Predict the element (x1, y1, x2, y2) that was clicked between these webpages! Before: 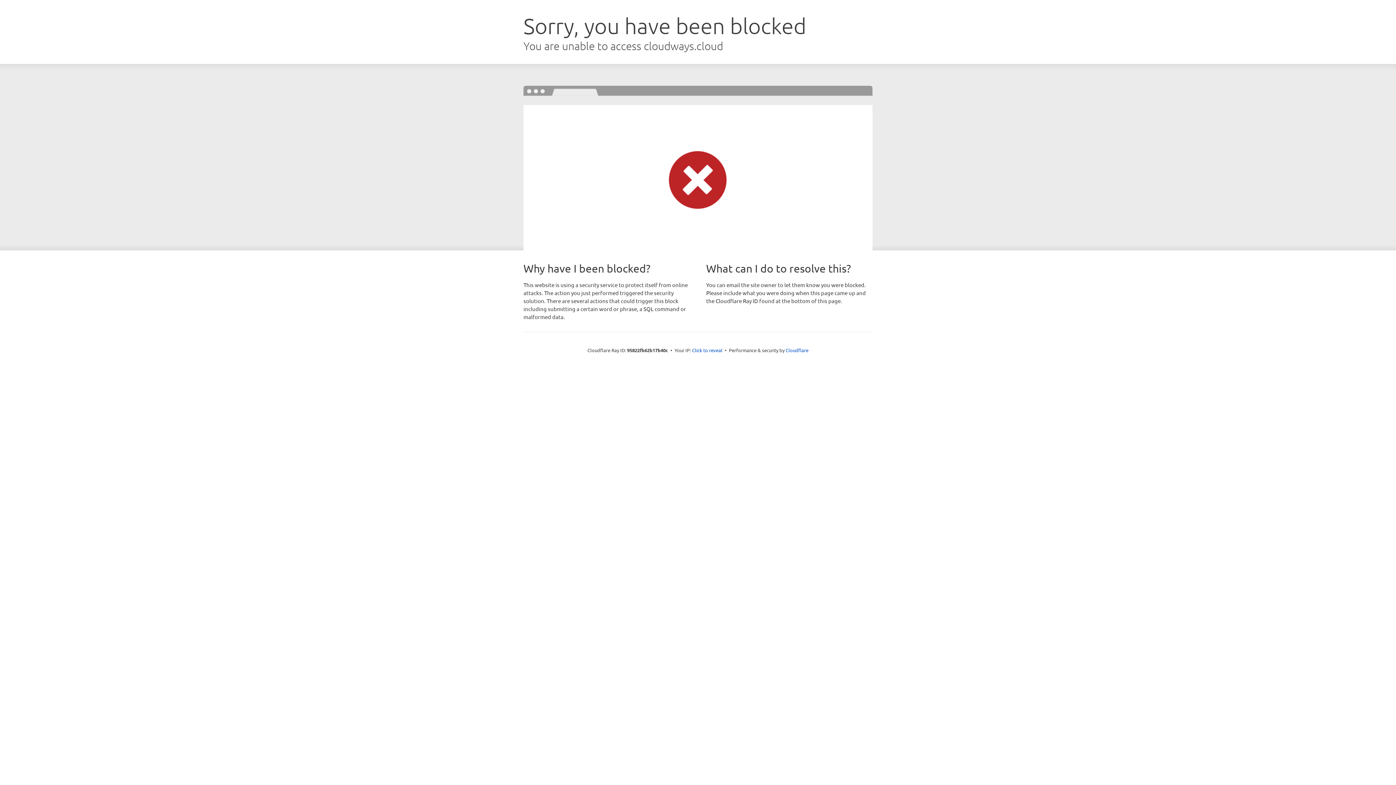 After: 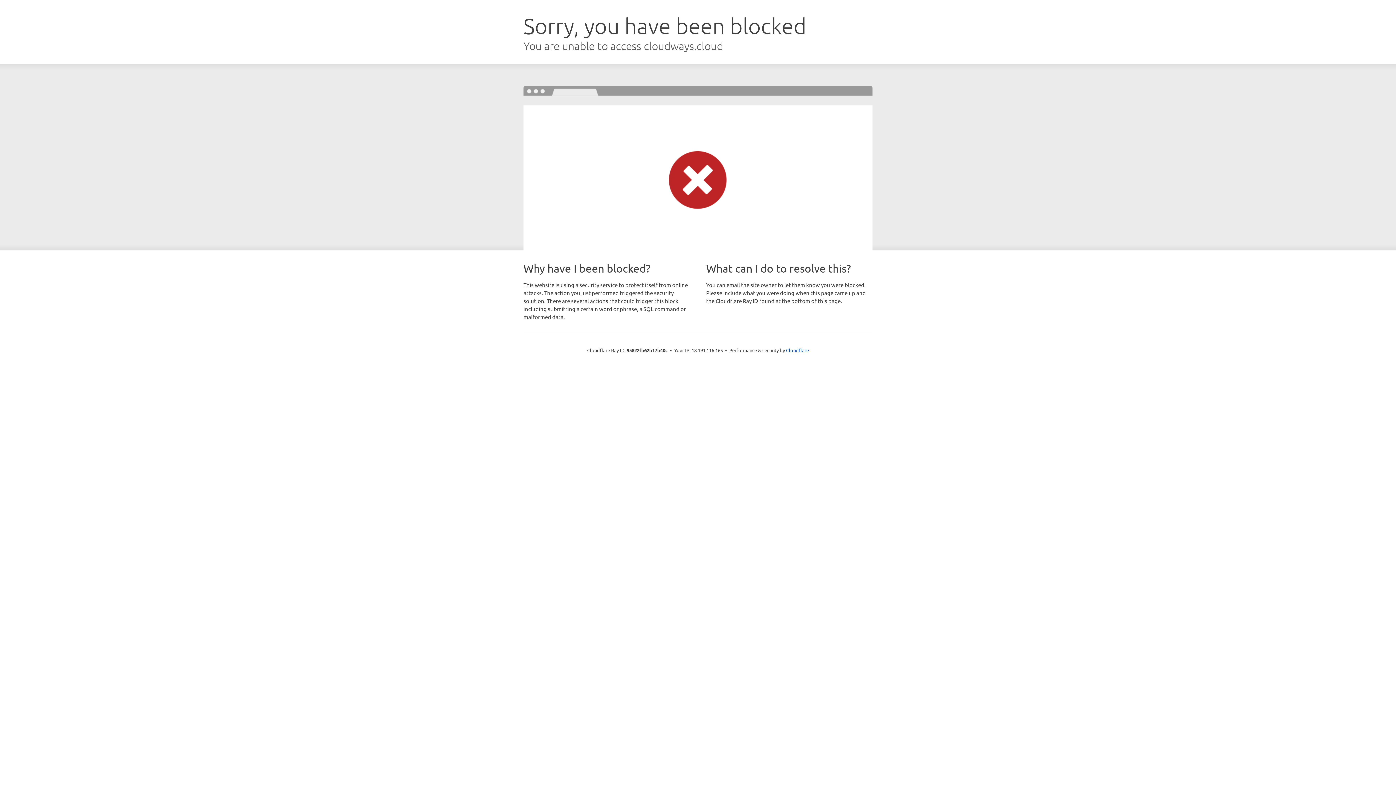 Action: bbox: (692, 346, 722, 353) label: Click to reveal